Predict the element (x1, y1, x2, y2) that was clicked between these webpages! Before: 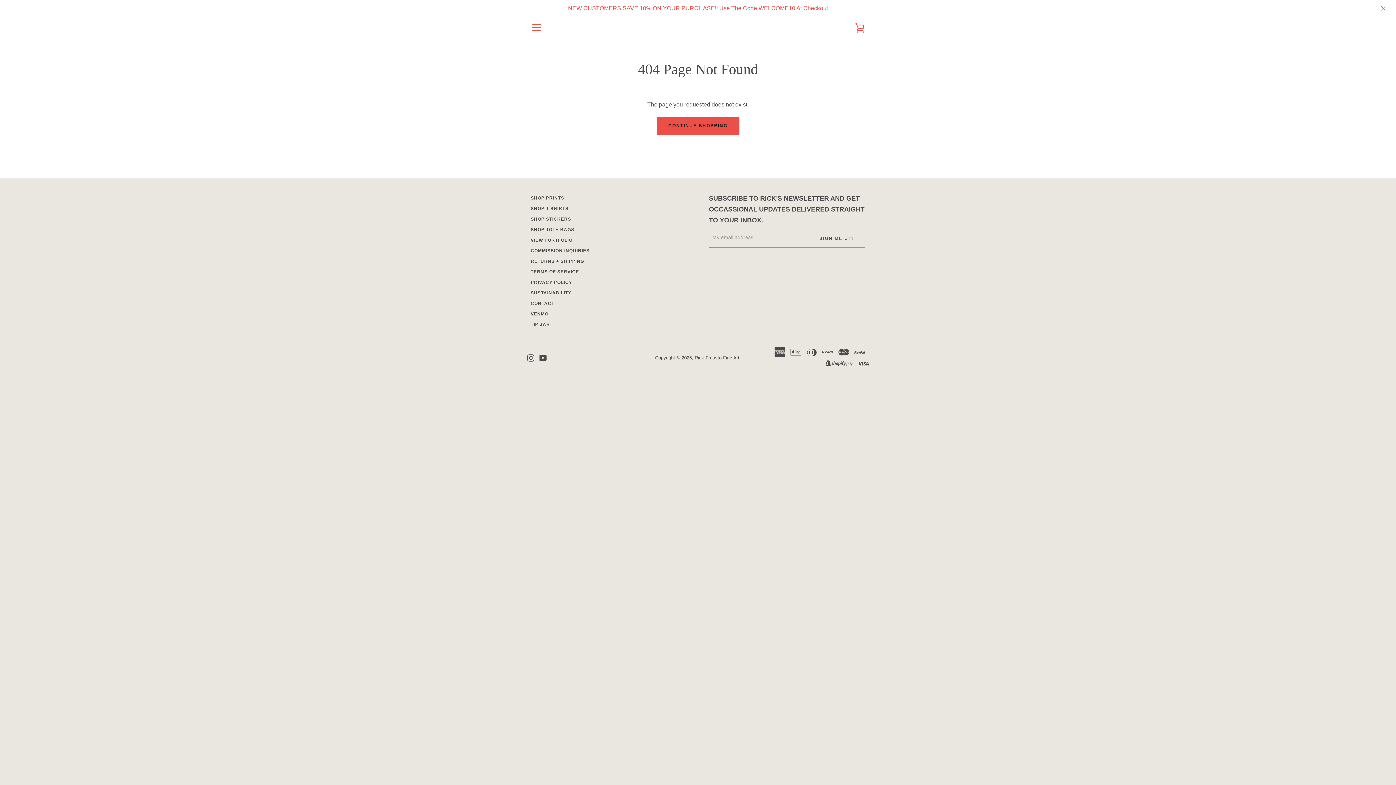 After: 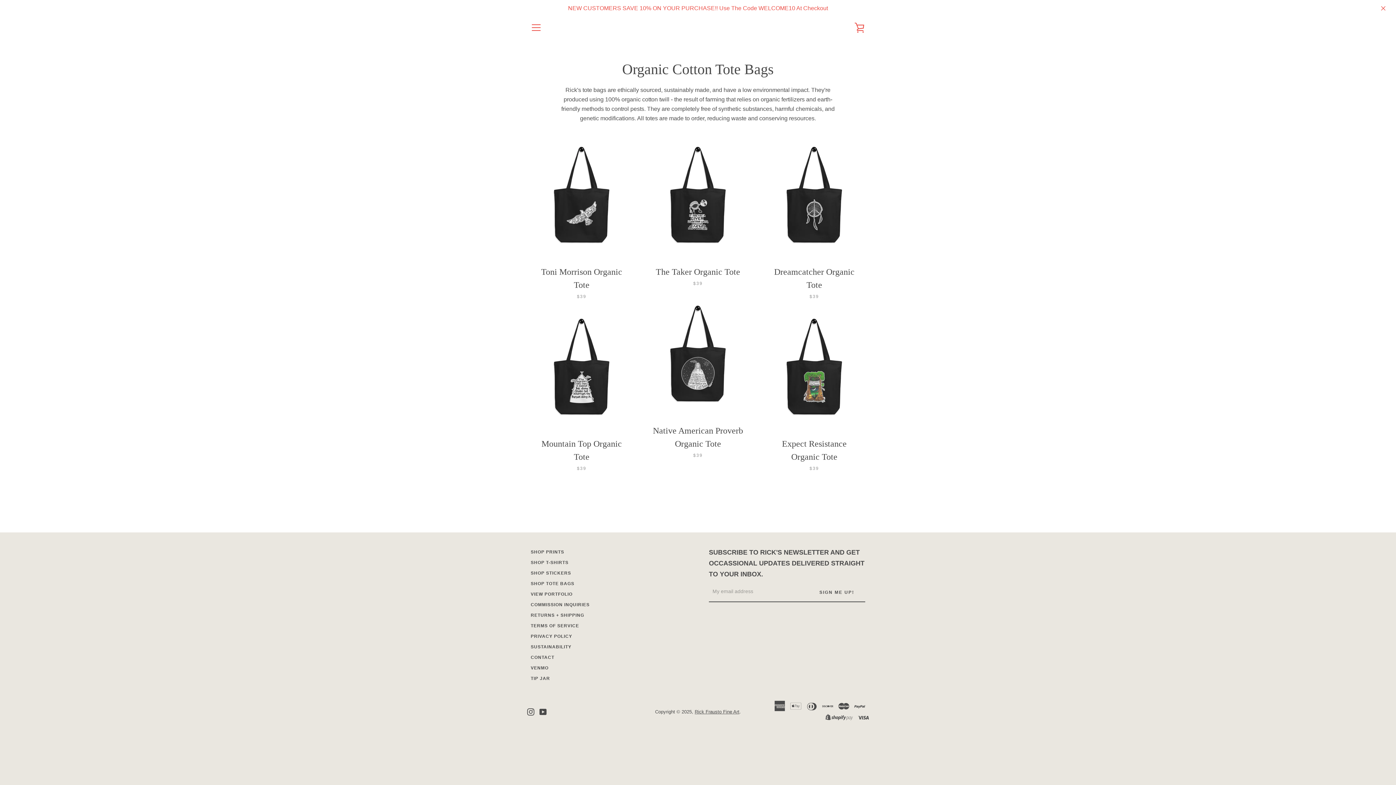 Action: label: SHOP TOTE BAGS bbox: (530, 227, 574, 232)